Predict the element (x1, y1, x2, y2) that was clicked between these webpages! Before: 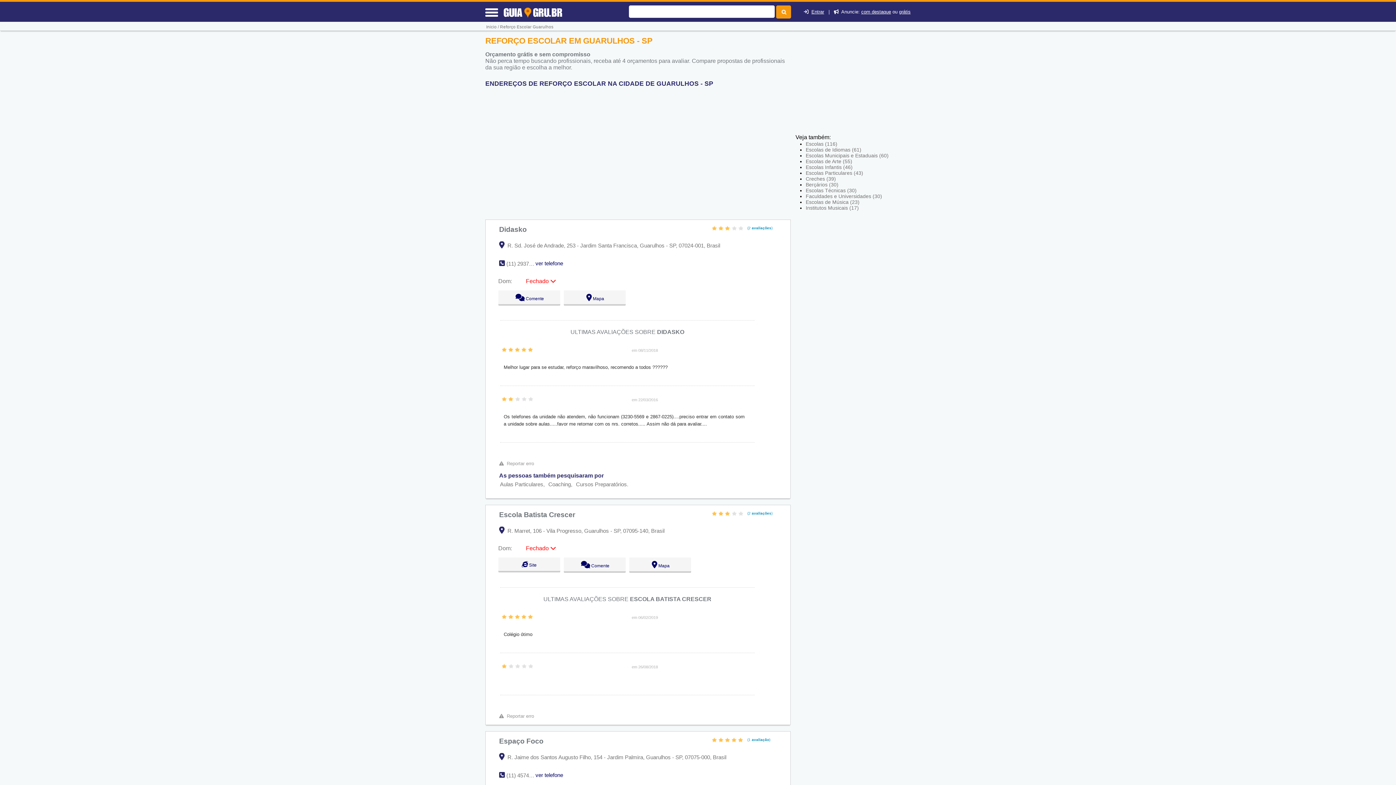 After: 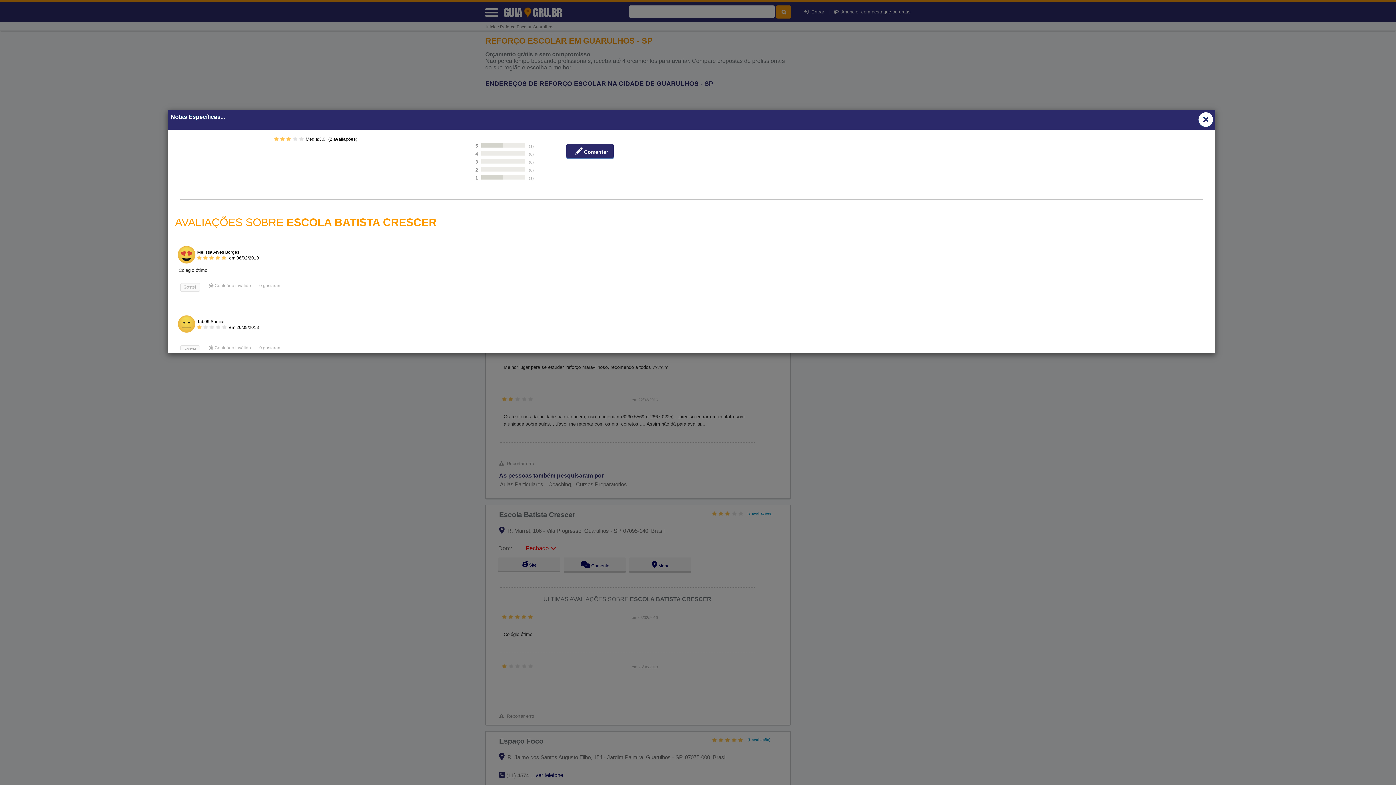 Action: label:  (2 avaliações) bbox: (746, 493, 772, 497)